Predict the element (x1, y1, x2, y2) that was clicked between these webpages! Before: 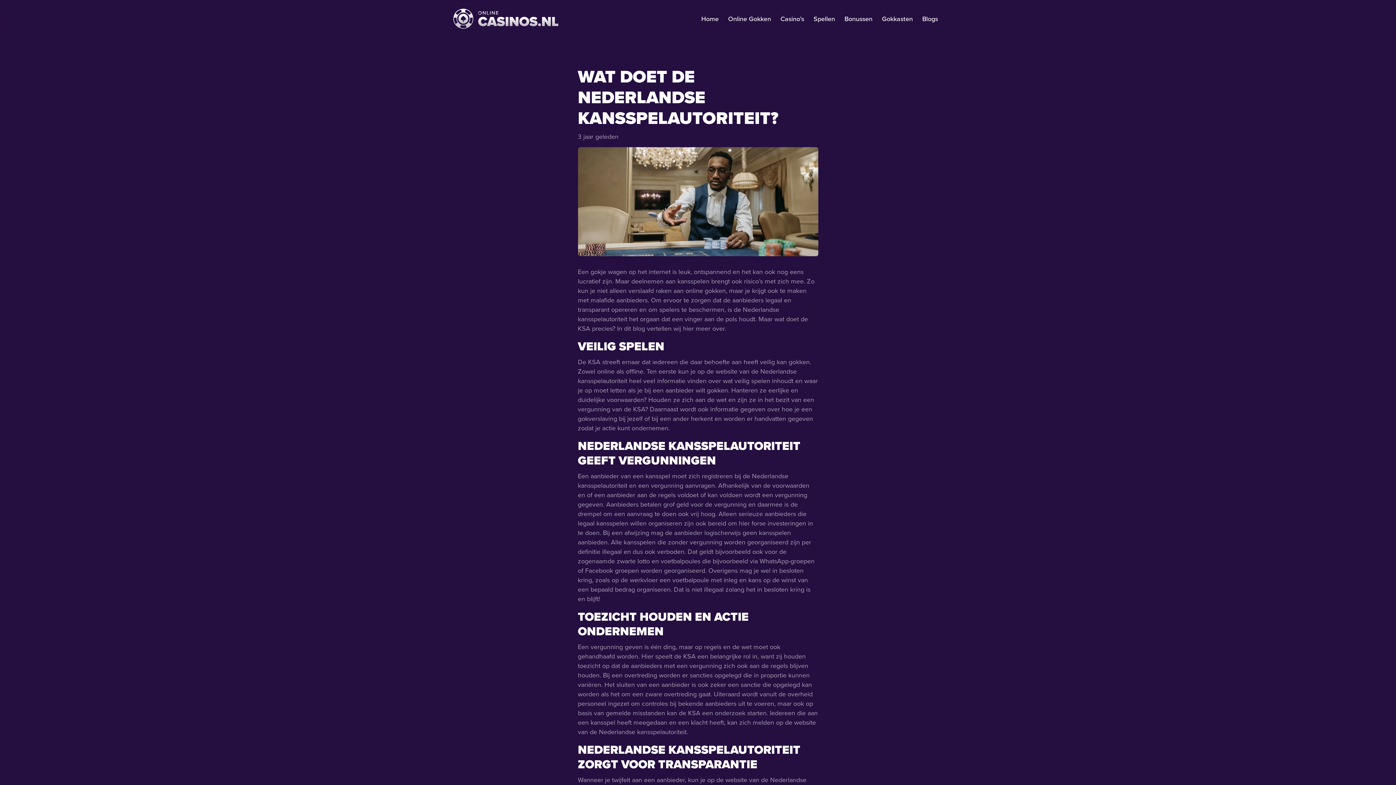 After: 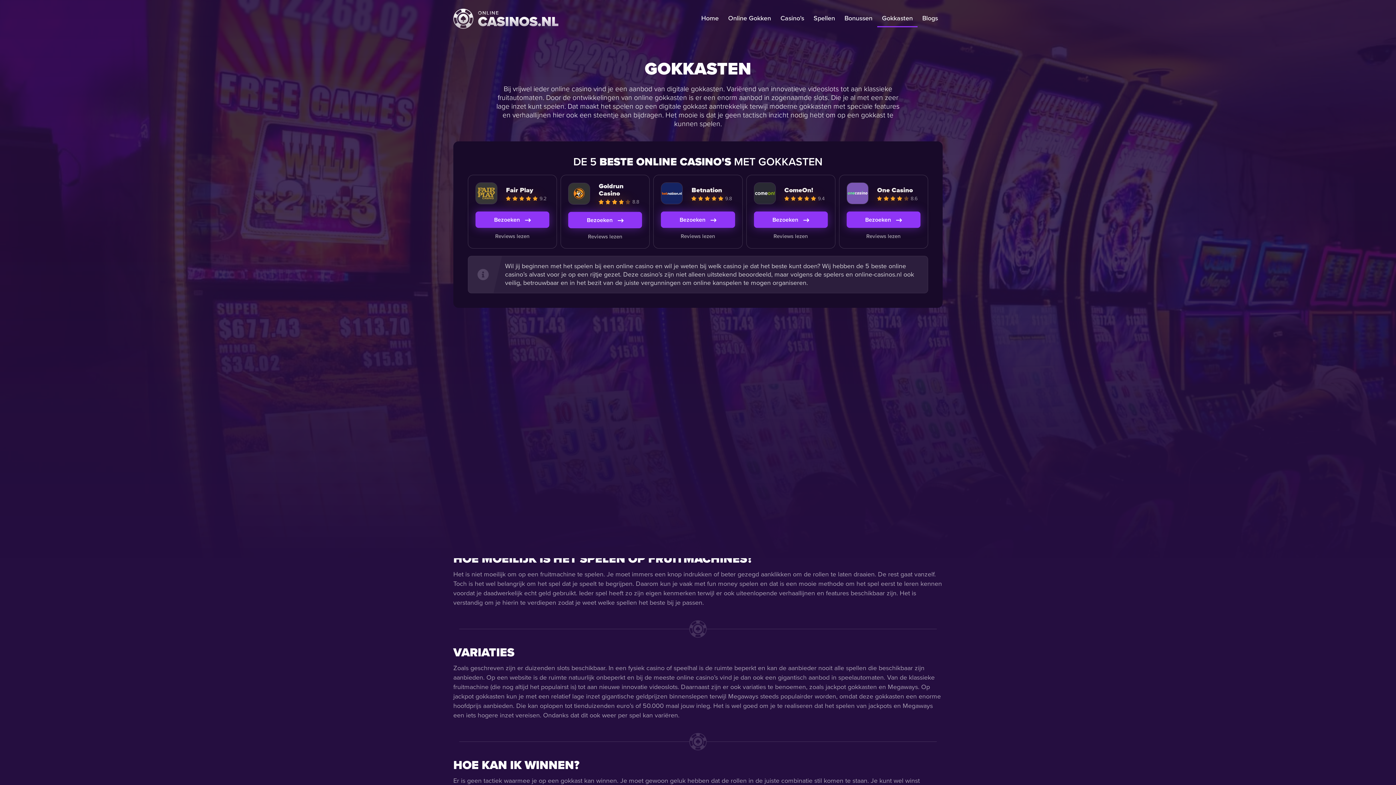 Action: label: Gokkasten bbox: (877, 10, 917, 26)